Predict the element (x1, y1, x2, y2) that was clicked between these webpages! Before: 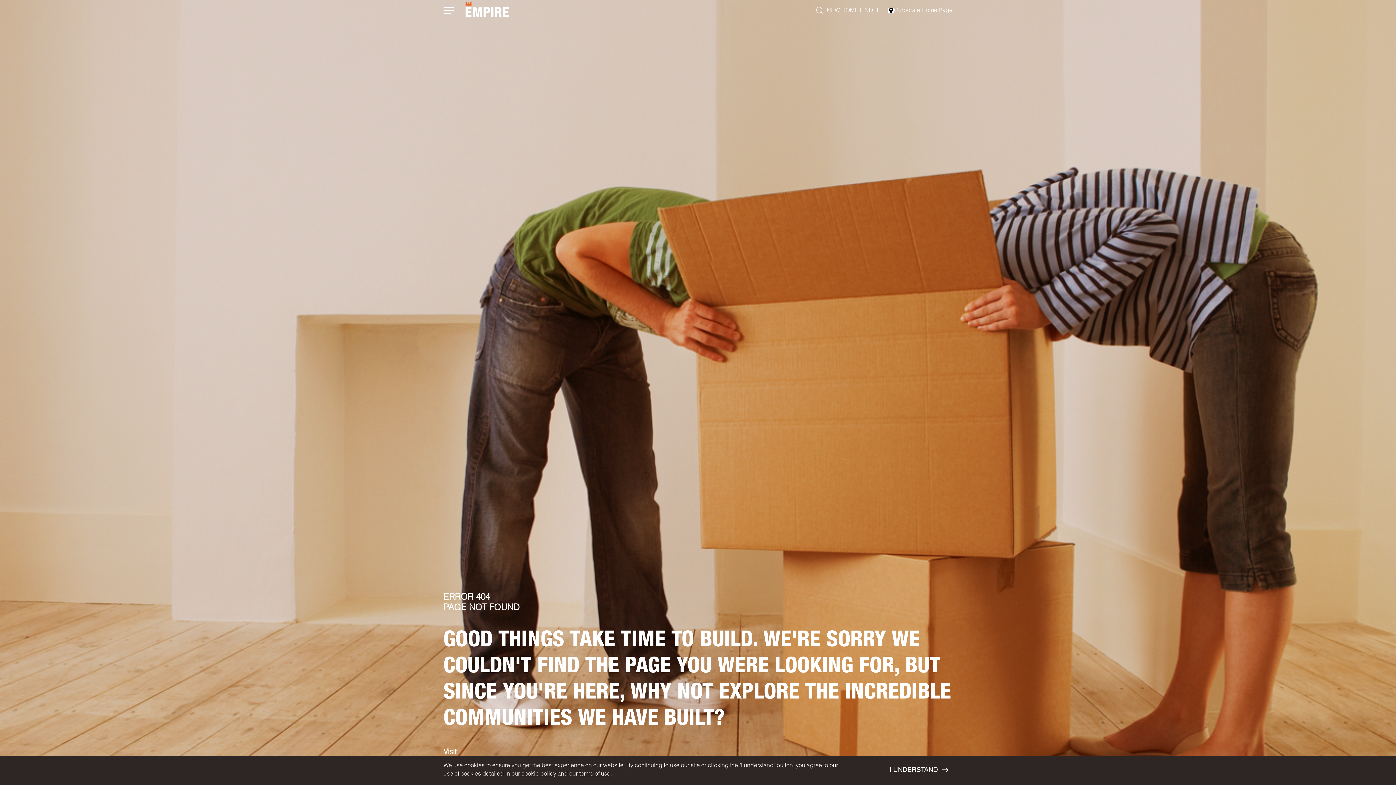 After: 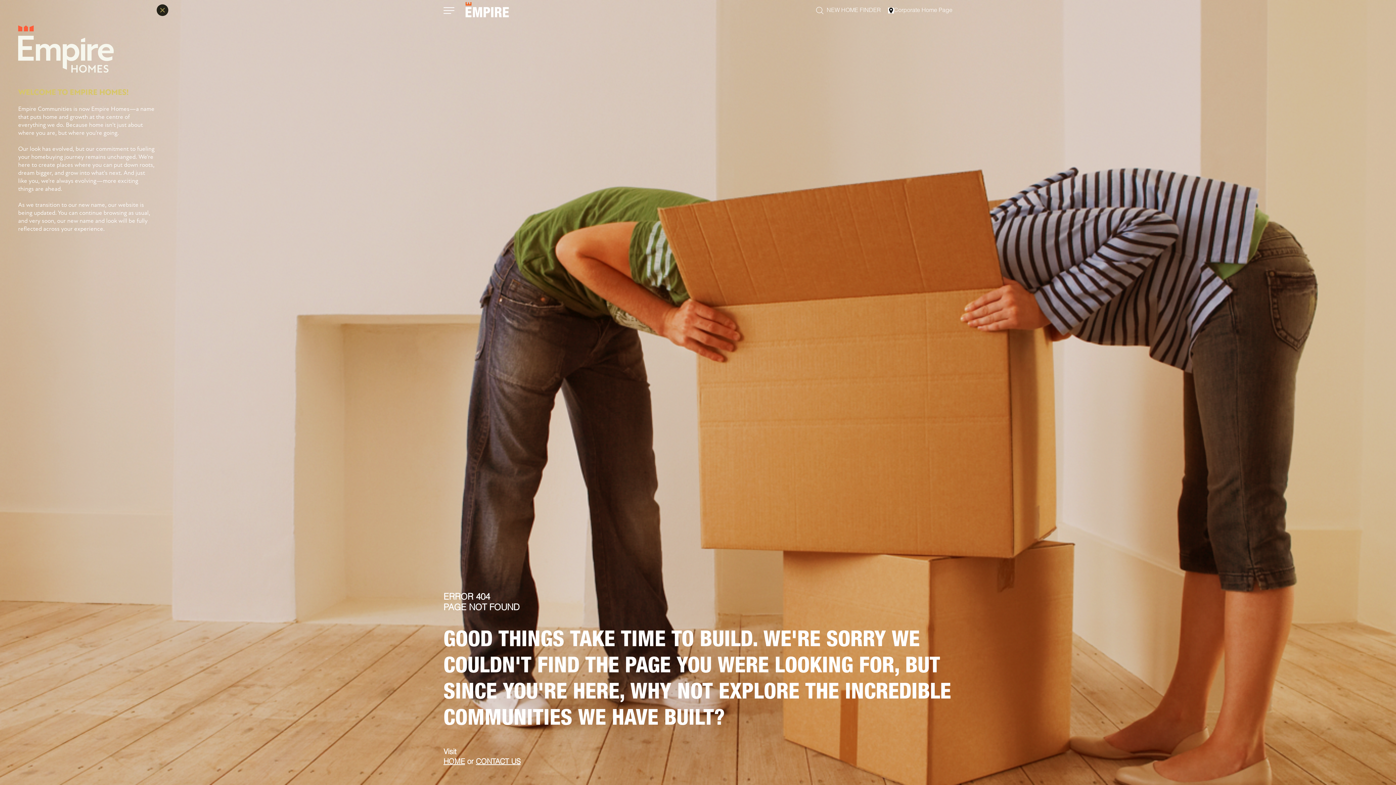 Action: label: I UNDERSTAND bbox: (889, 763, 949, 778)